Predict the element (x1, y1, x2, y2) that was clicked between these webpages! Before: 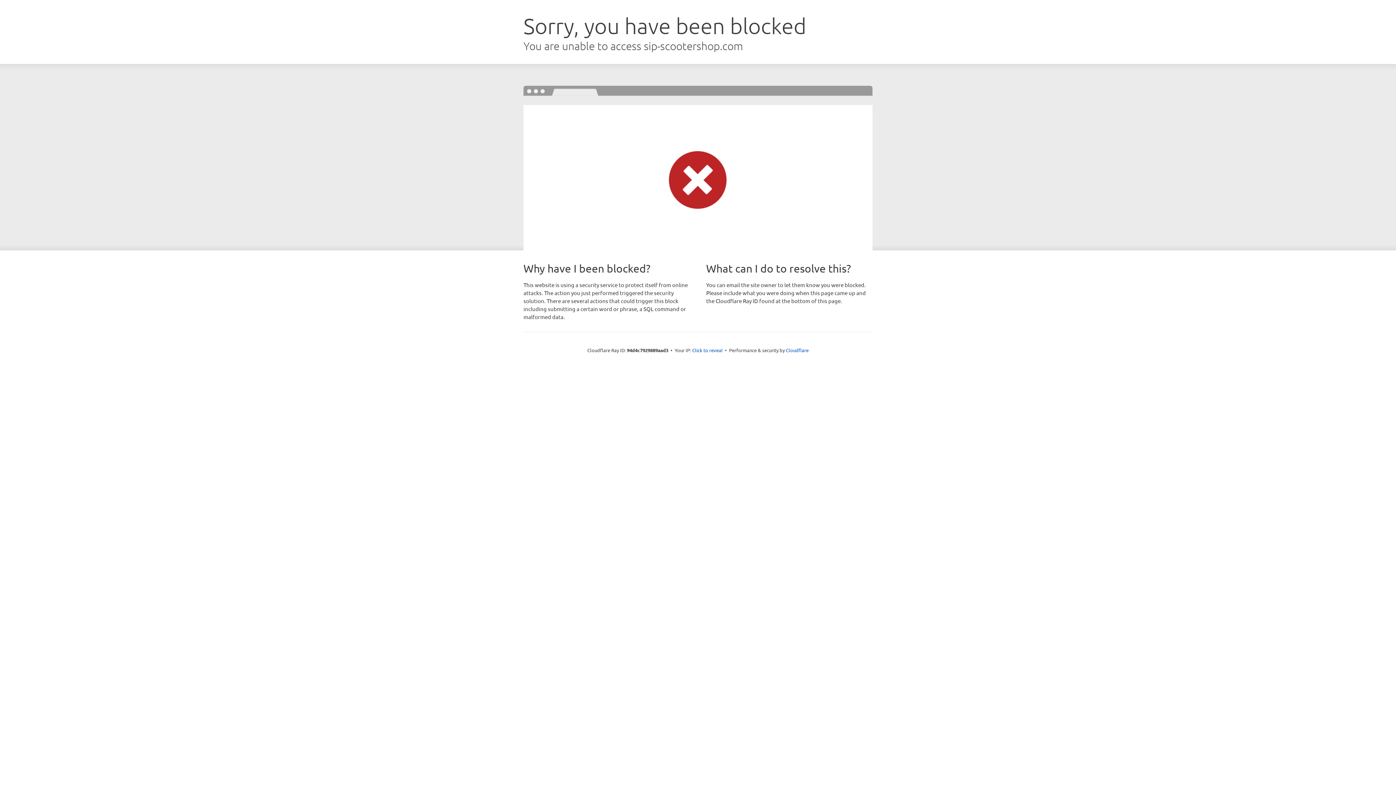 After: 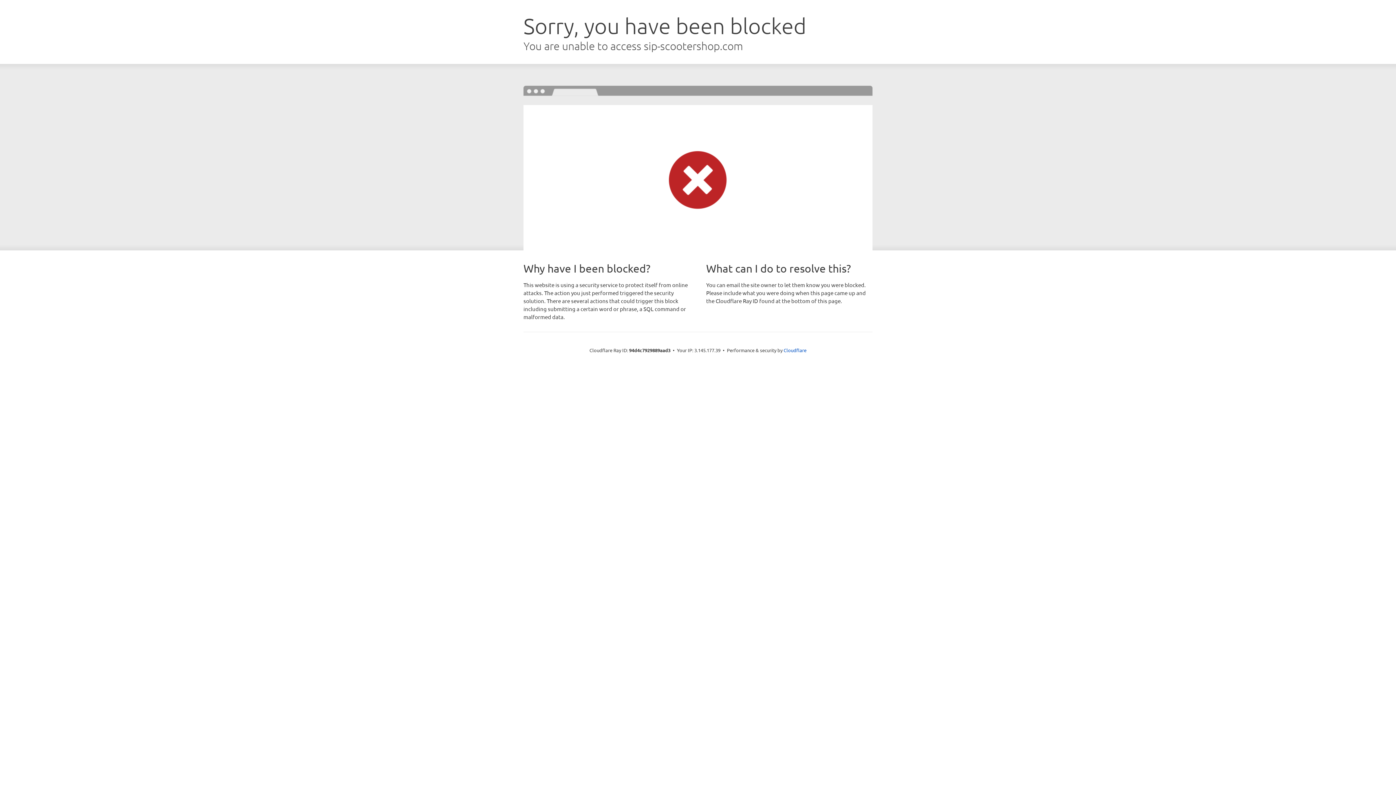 Action: label: Click to reveal bbox: (692, 346, 722, 353)